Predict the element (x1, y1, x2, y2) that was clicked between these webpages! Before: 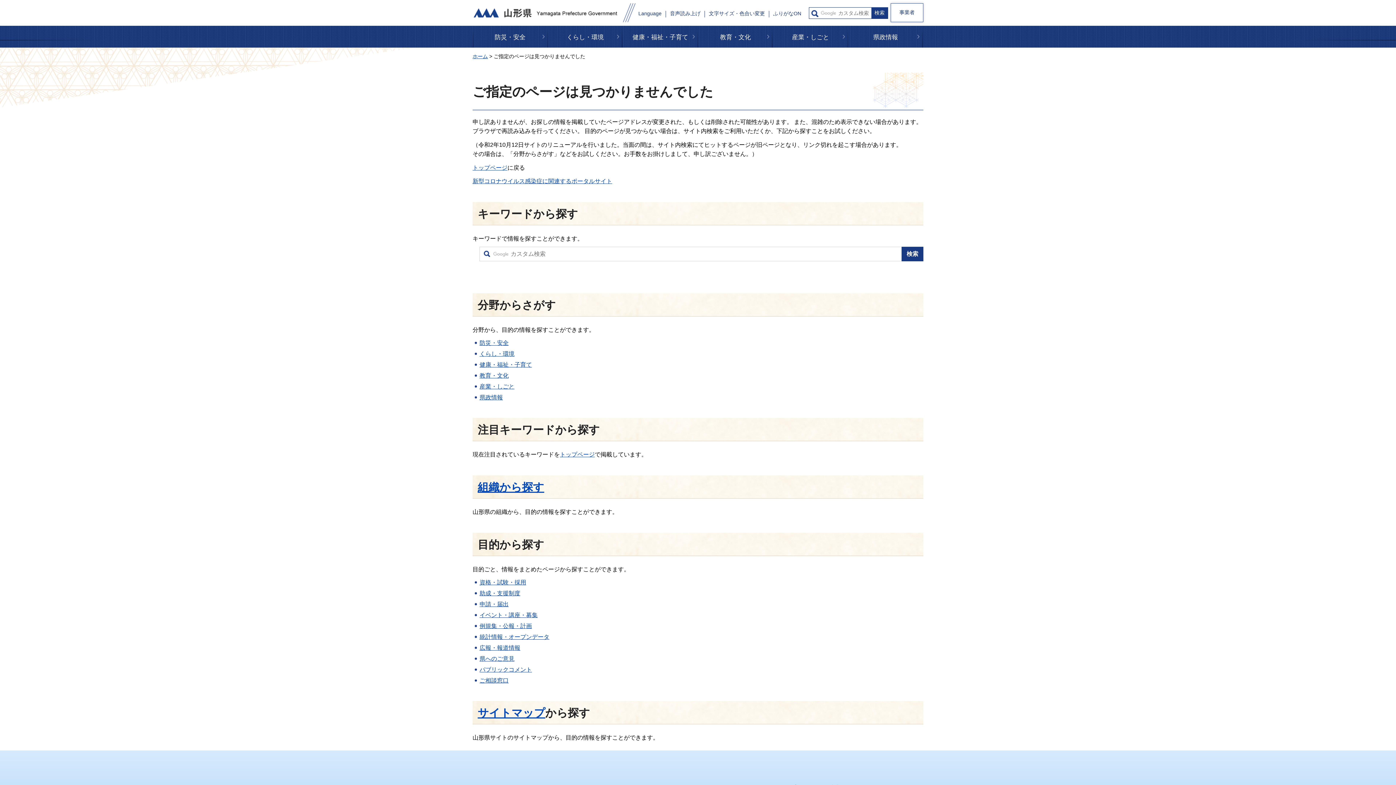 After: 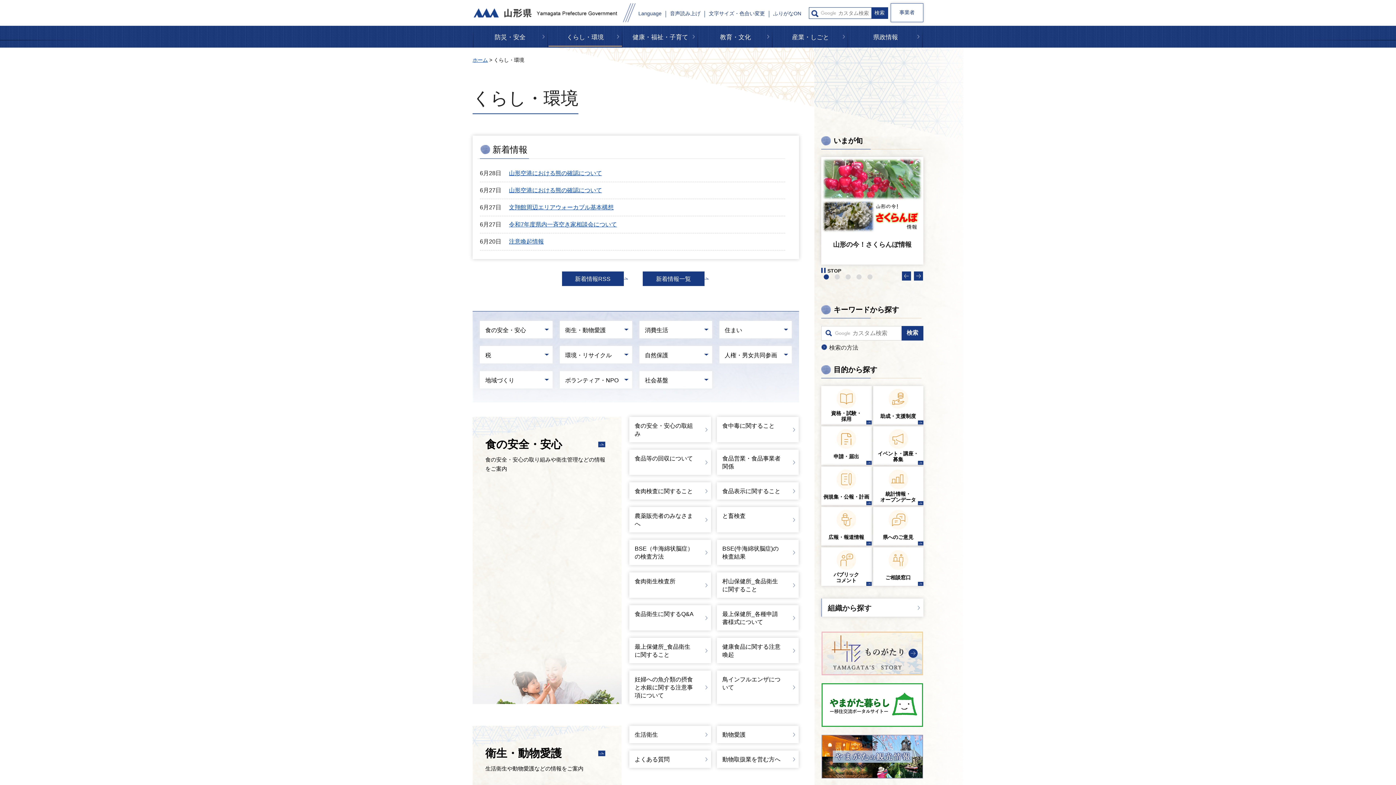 Action: bbox: (548, 25, 622, 47) label: くらし・環境